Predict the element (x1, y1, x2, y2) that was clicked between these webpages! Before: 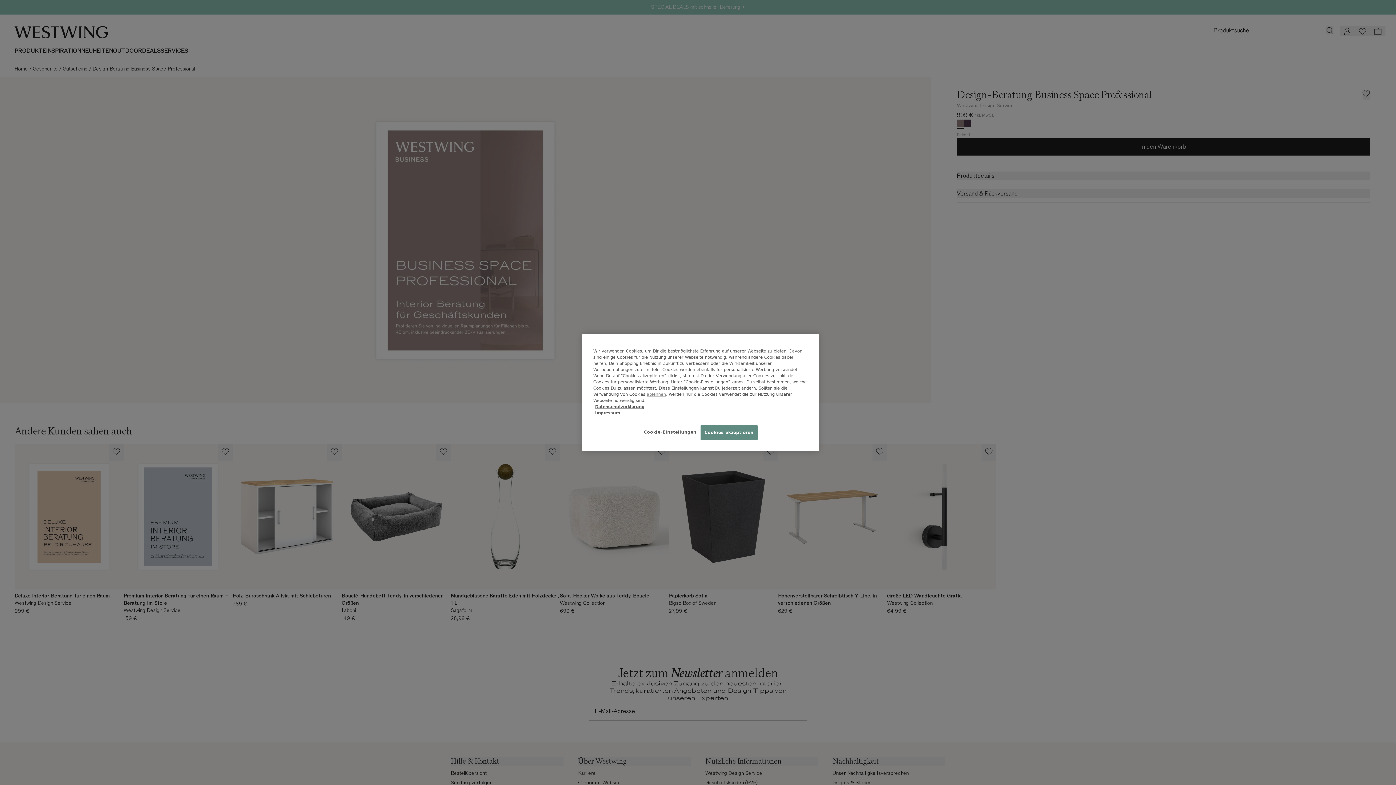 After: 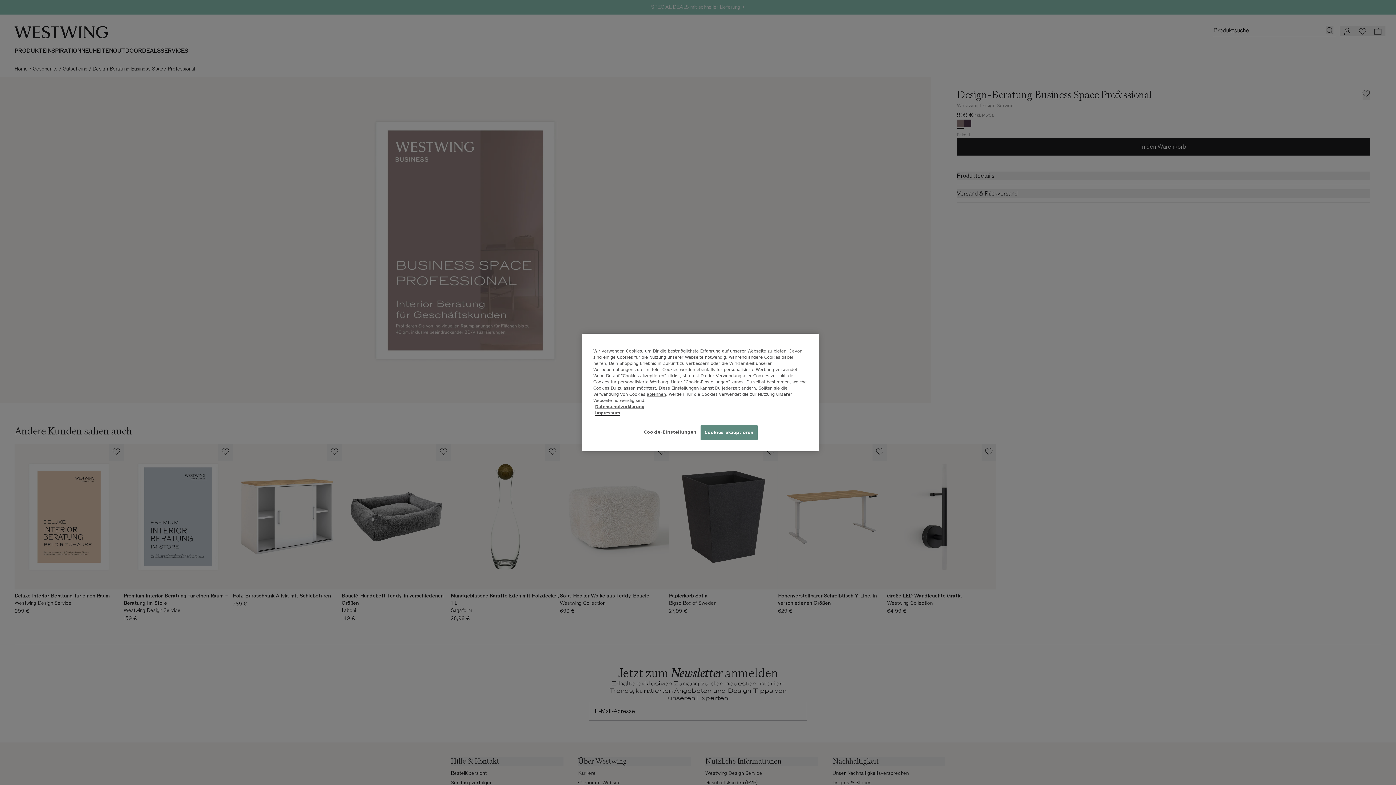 Action: bbox: (595, 410, 620, 415) label: Impressum